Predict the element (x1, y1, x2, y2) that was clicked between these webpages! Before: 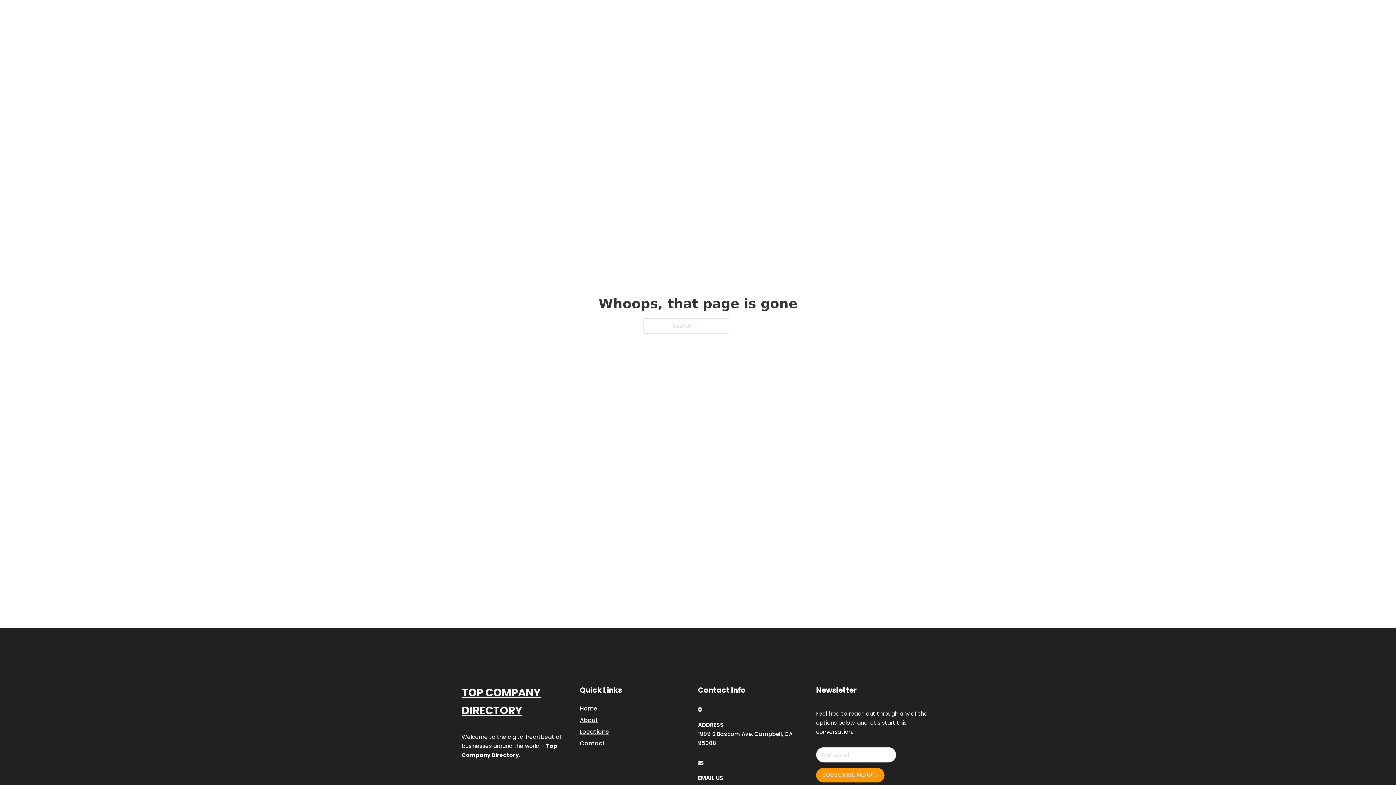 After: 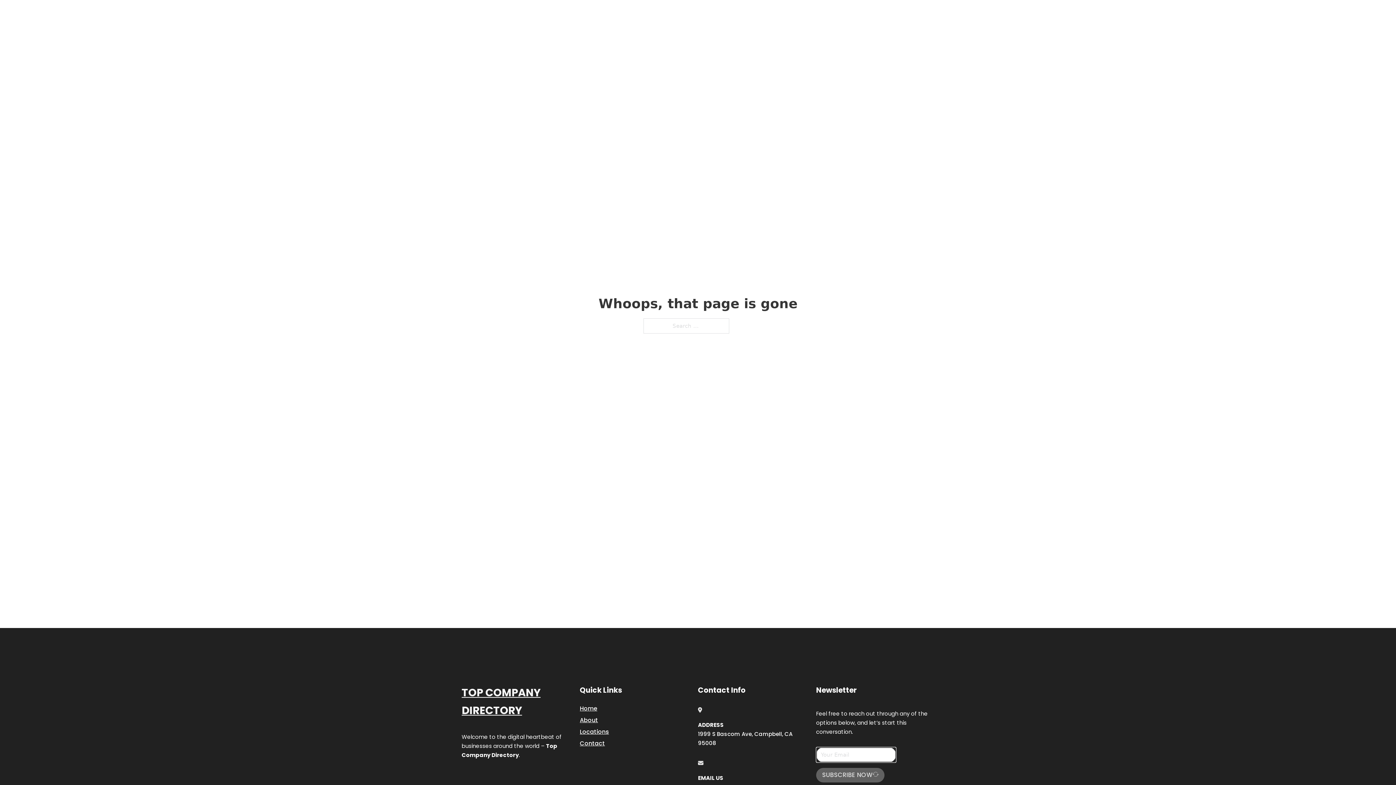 Action: bbox: (816, 768, 884, 782) label: SUBSCRIBE NOW